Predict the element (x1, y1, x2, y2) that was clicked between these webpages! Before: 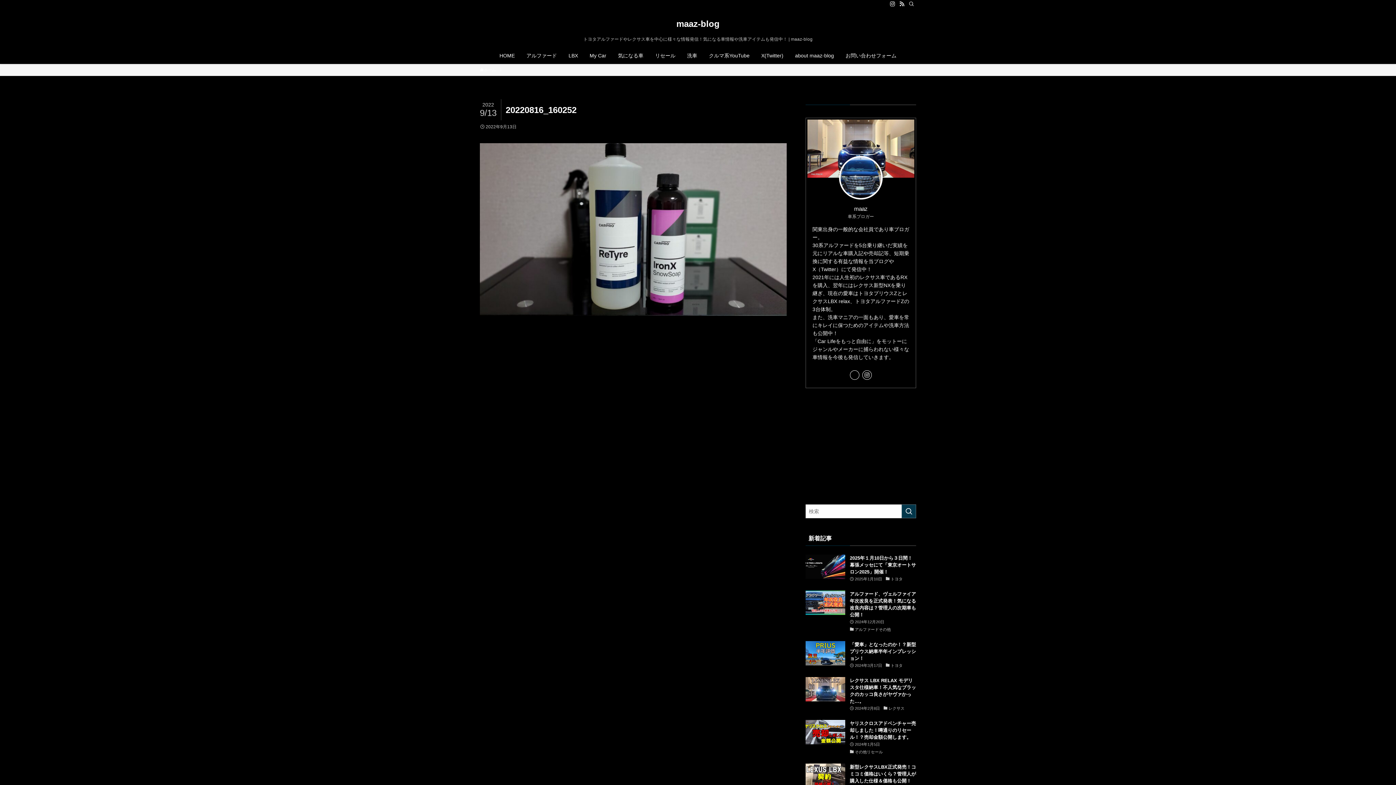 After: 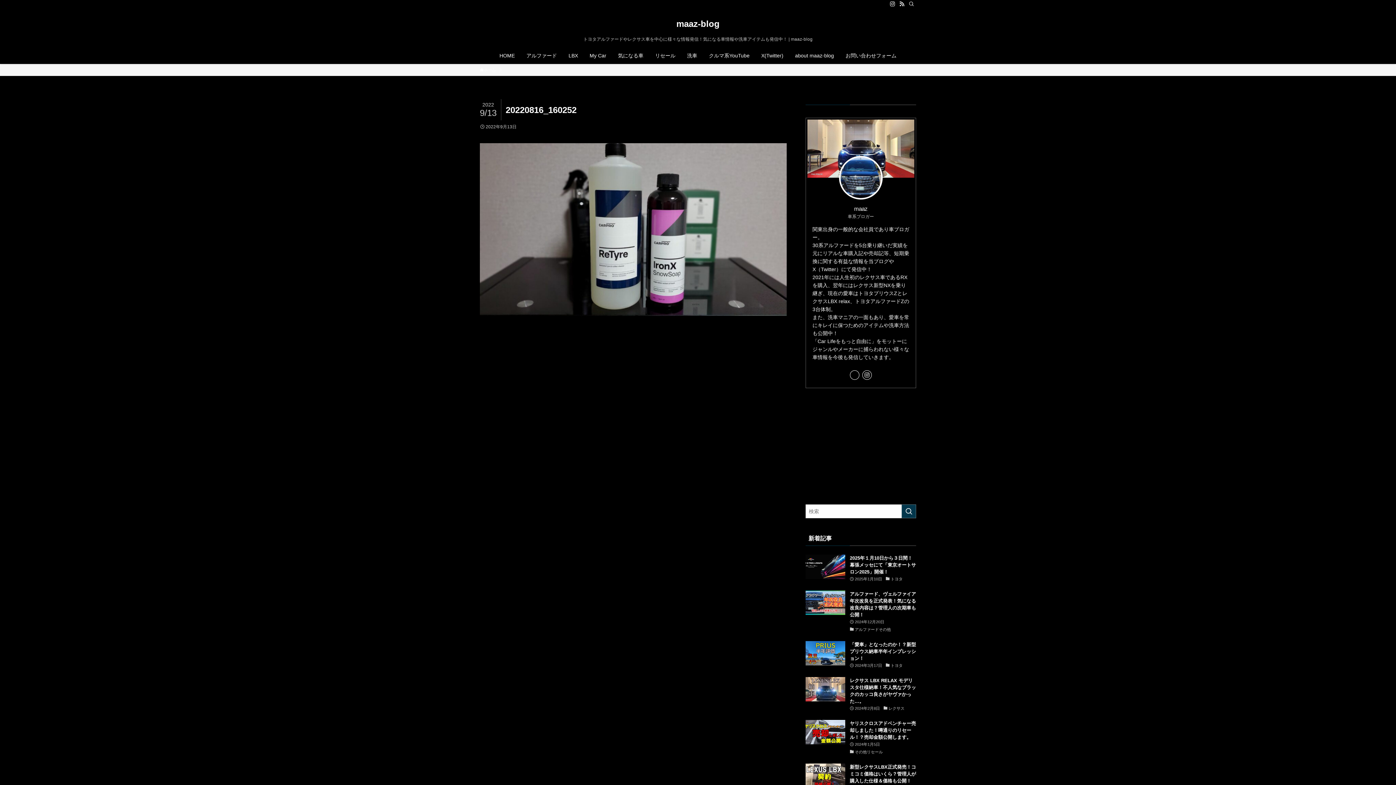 Action: label: twitter-x bbox: (878, 0, 888, 8)